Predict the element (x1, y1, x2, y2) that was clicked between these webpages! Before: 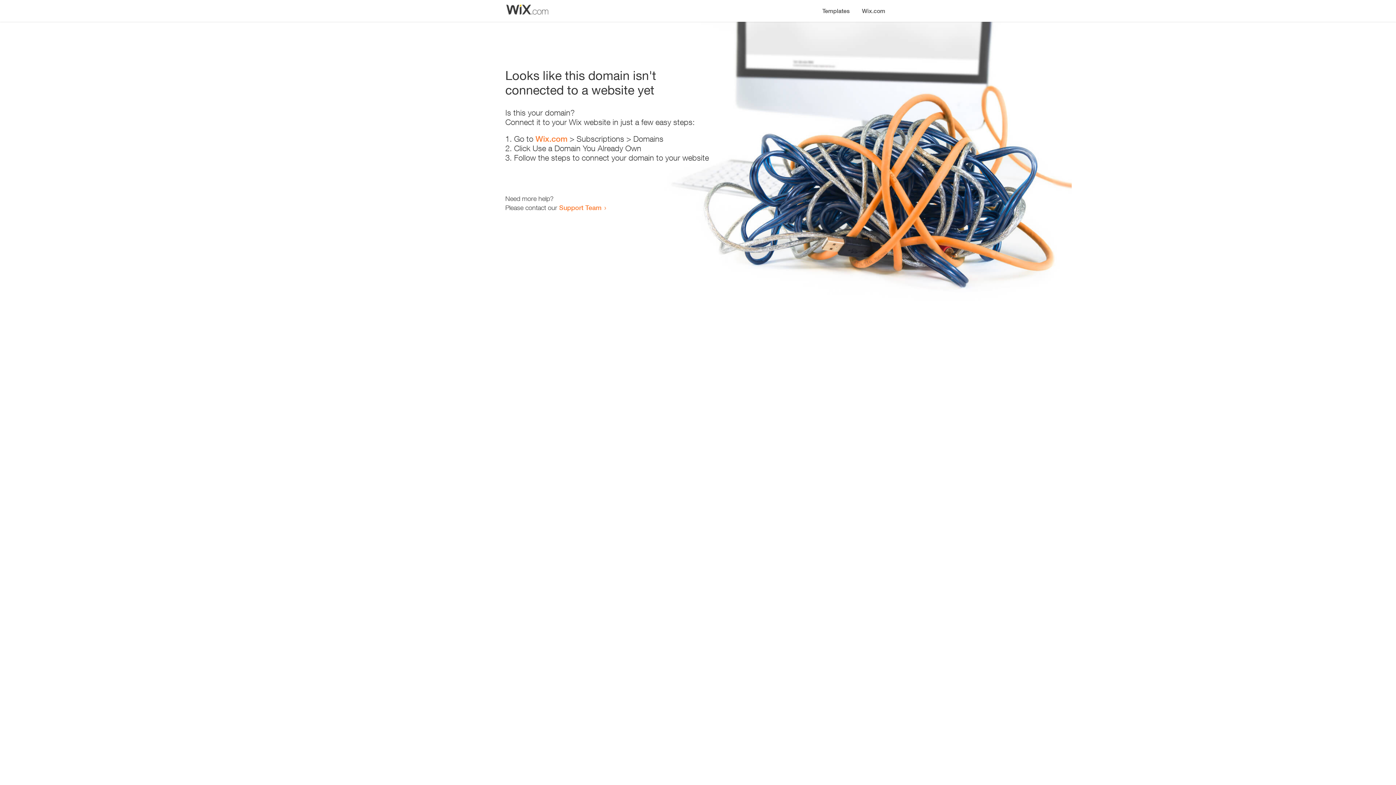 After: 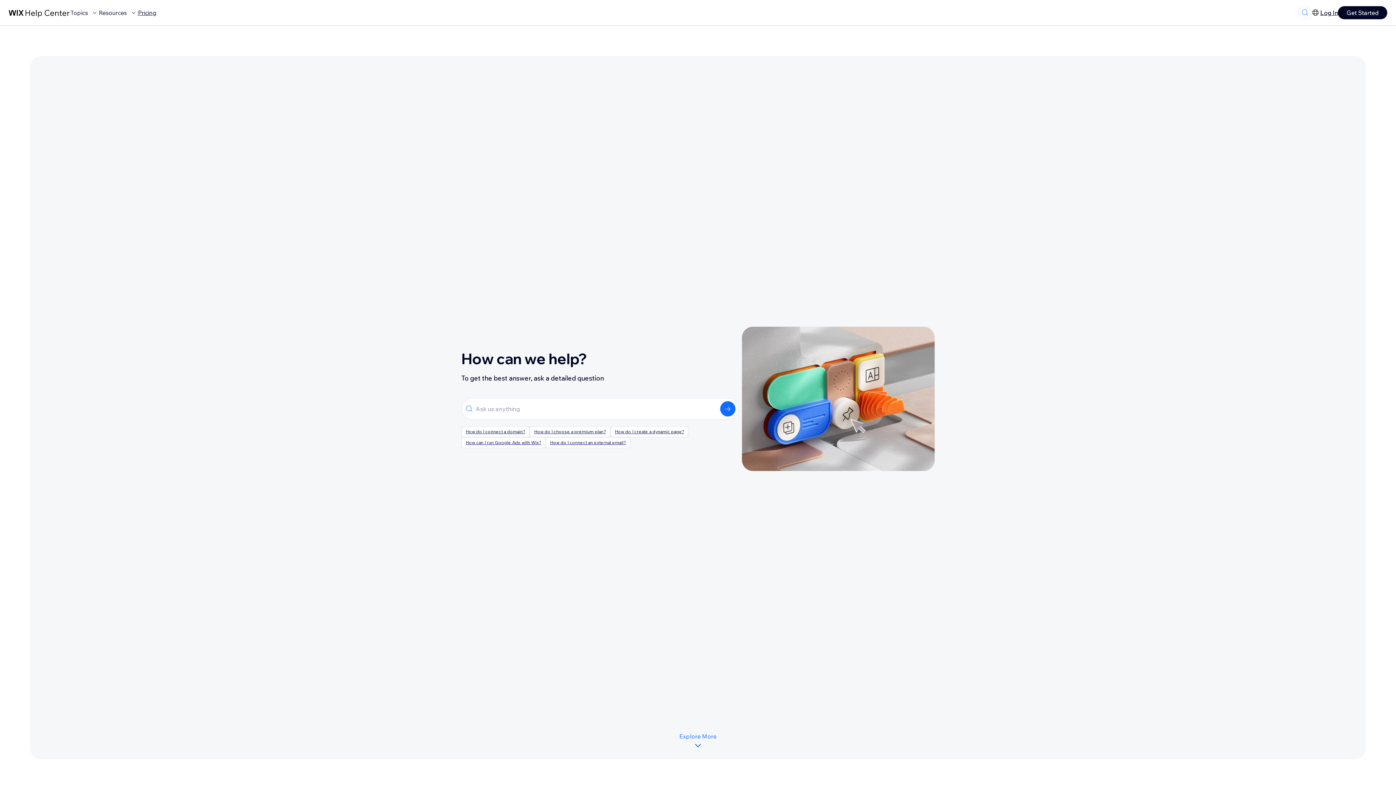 Action: label: Support Team bbox: (559, 203, 601, 211)